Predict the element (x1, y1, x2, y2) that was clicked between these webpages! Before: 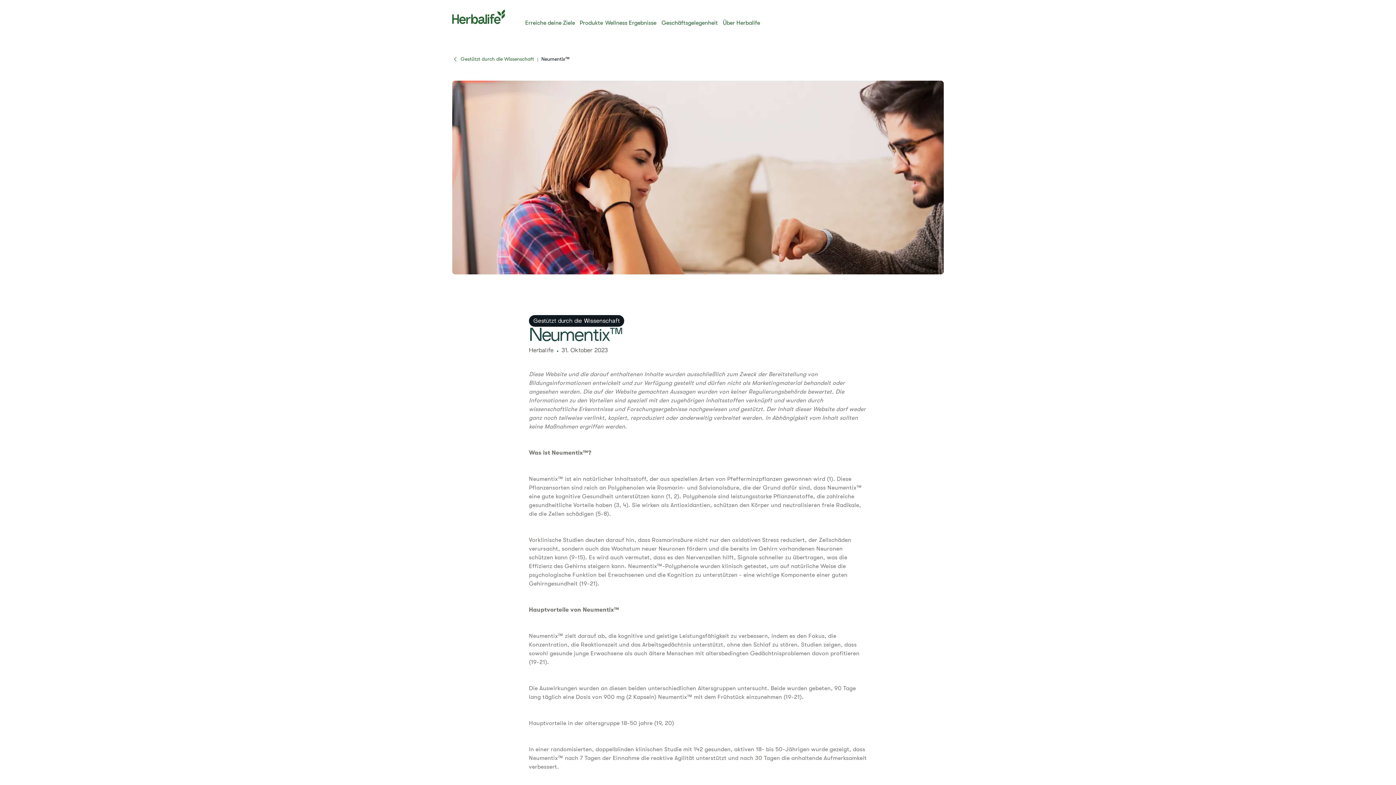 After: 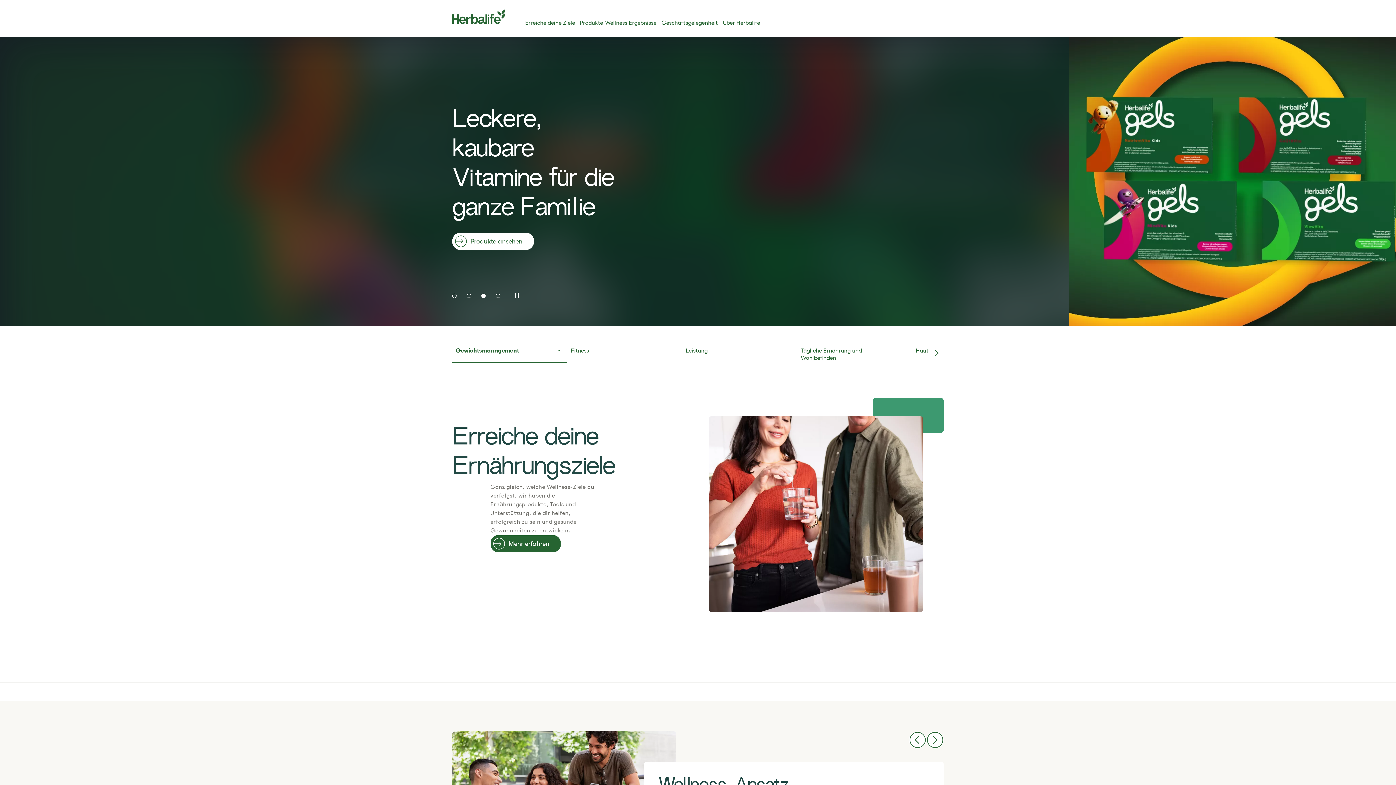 Action: bbox: (452, 14, 504, 18)